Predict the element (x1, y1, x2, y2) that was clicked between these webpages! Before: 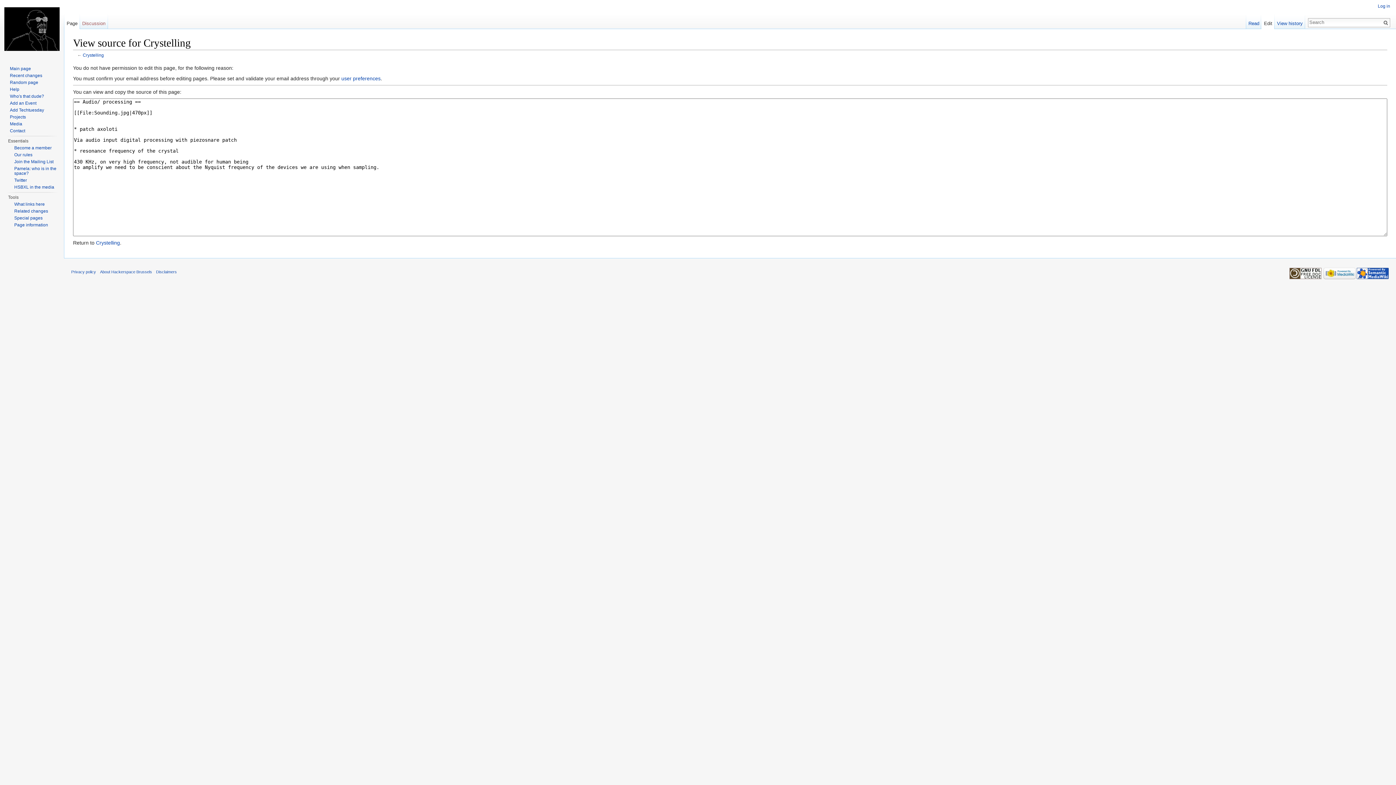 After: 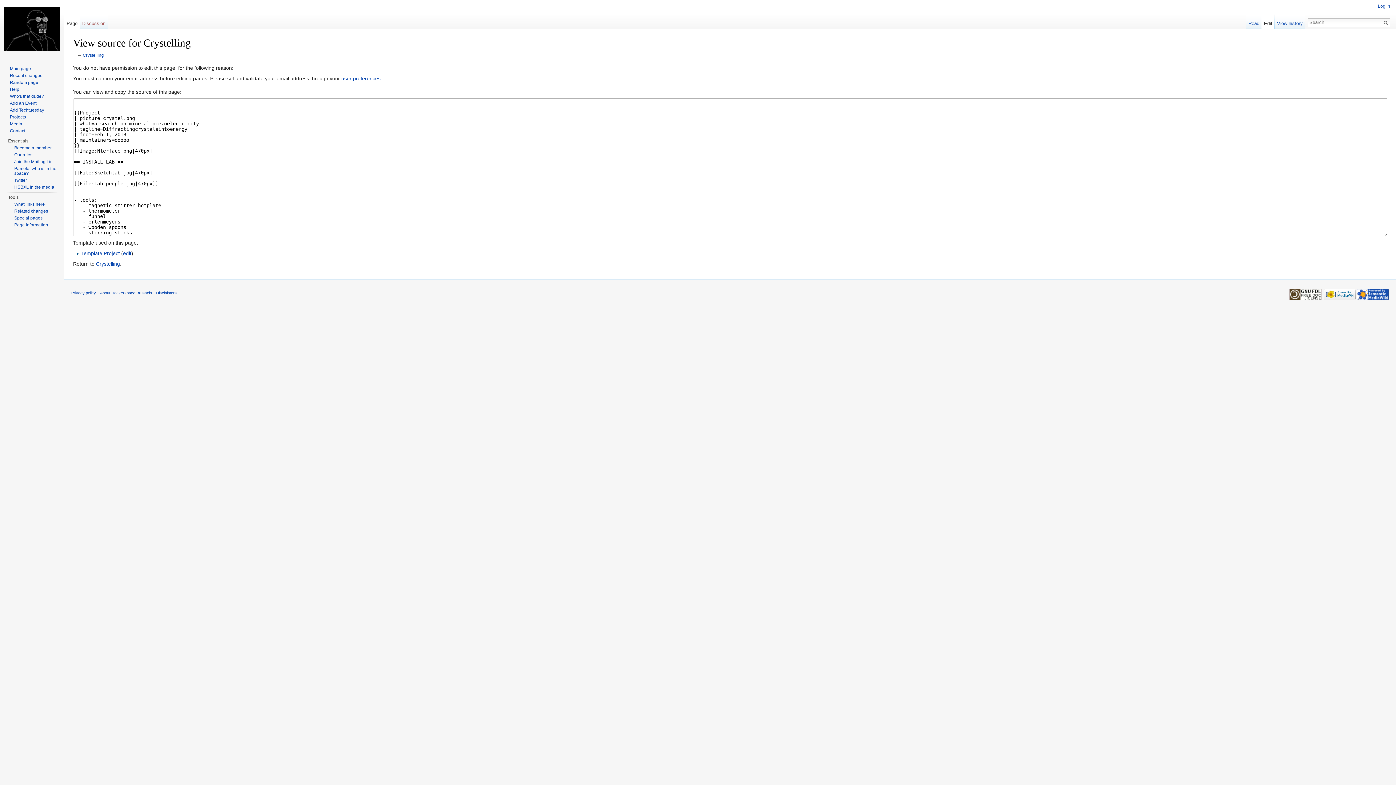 Action: bbox: (1261, 14, 1274, 29) label: Edit